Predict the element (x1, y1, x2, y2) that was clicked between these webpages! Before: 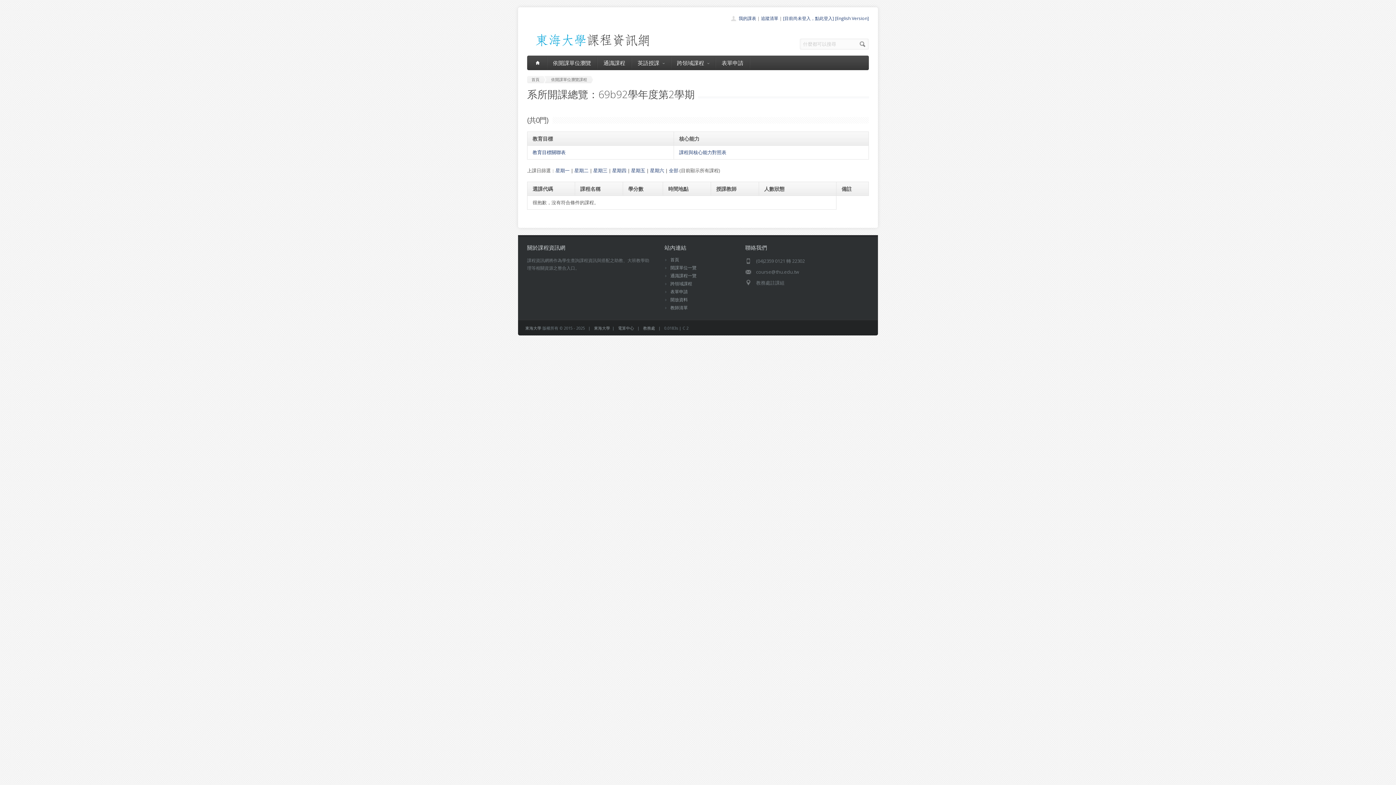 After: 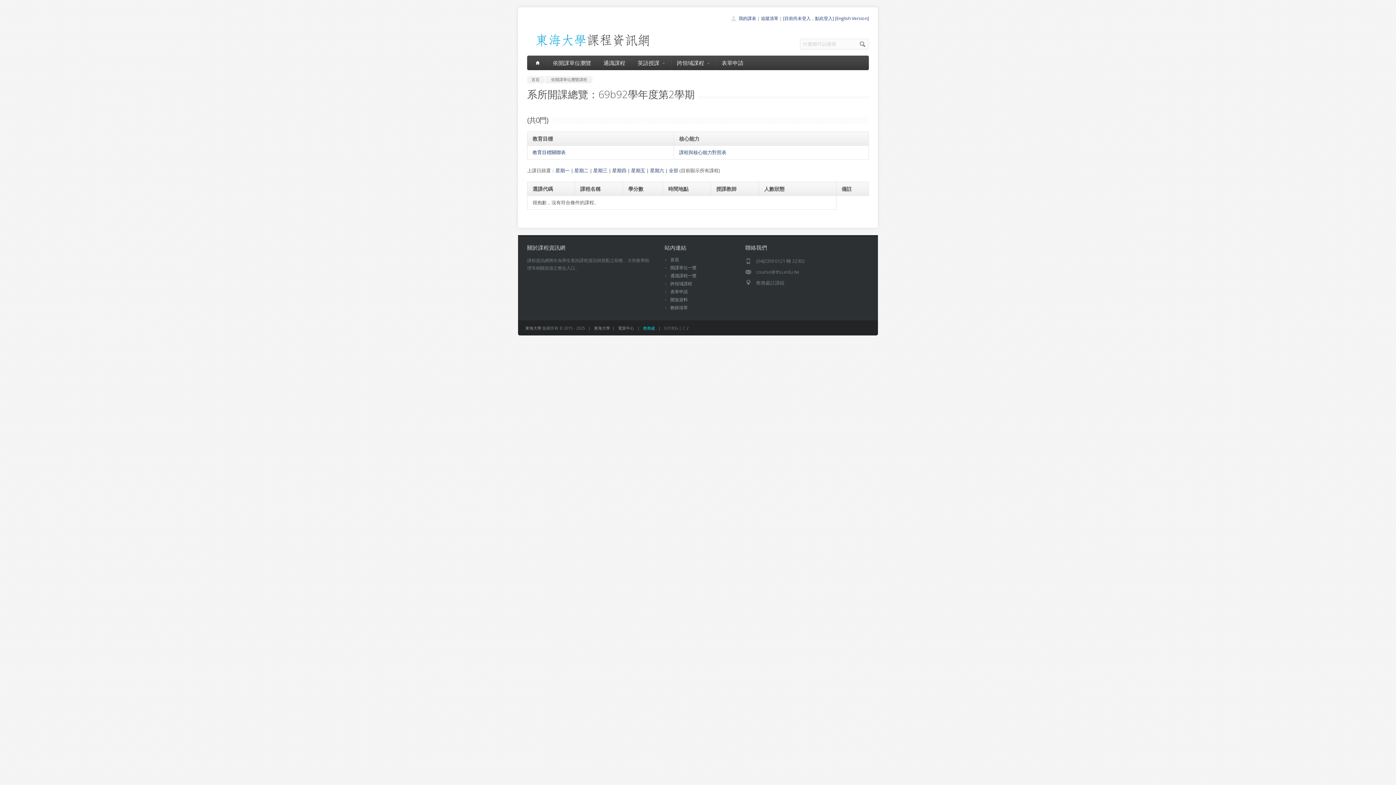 Action: bbox: (643, 325, 655, 330) label: 教務處